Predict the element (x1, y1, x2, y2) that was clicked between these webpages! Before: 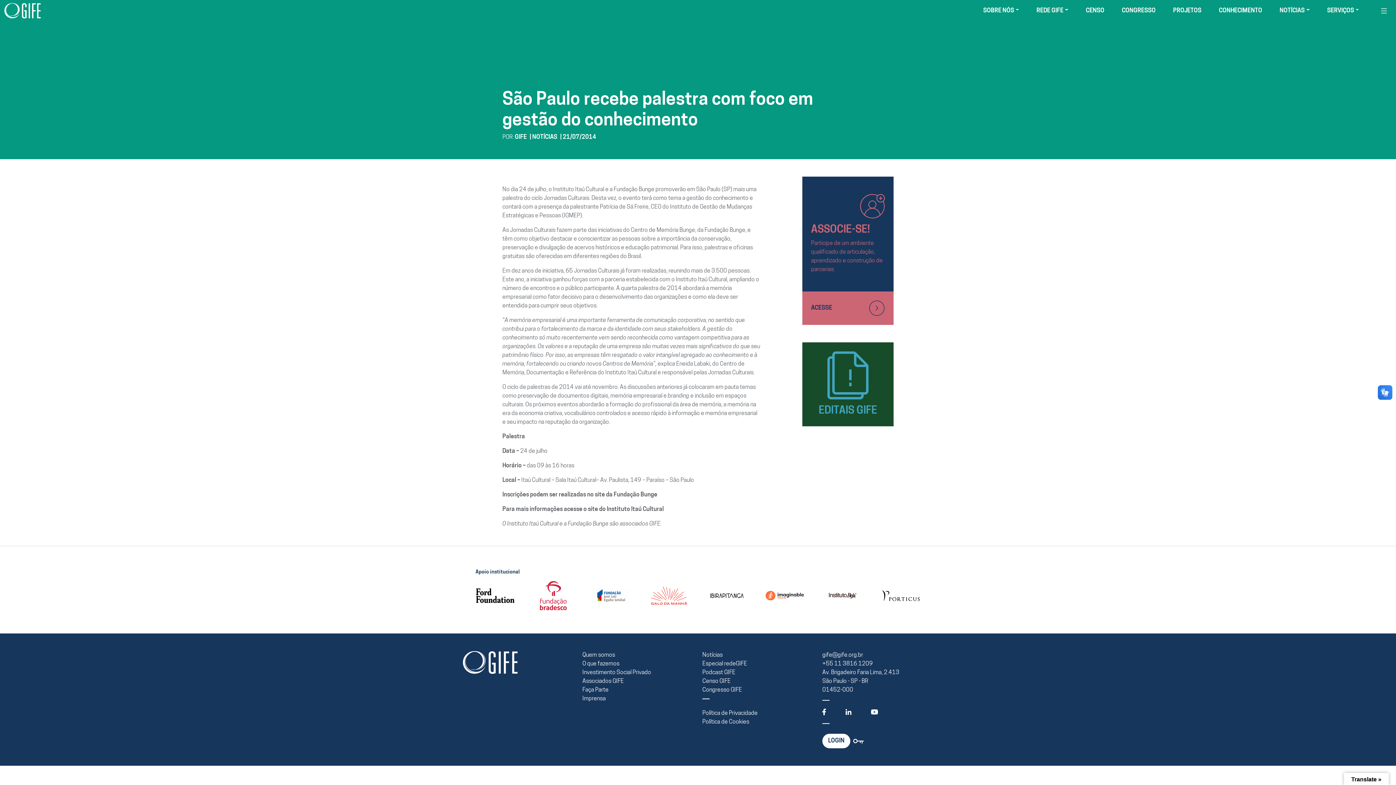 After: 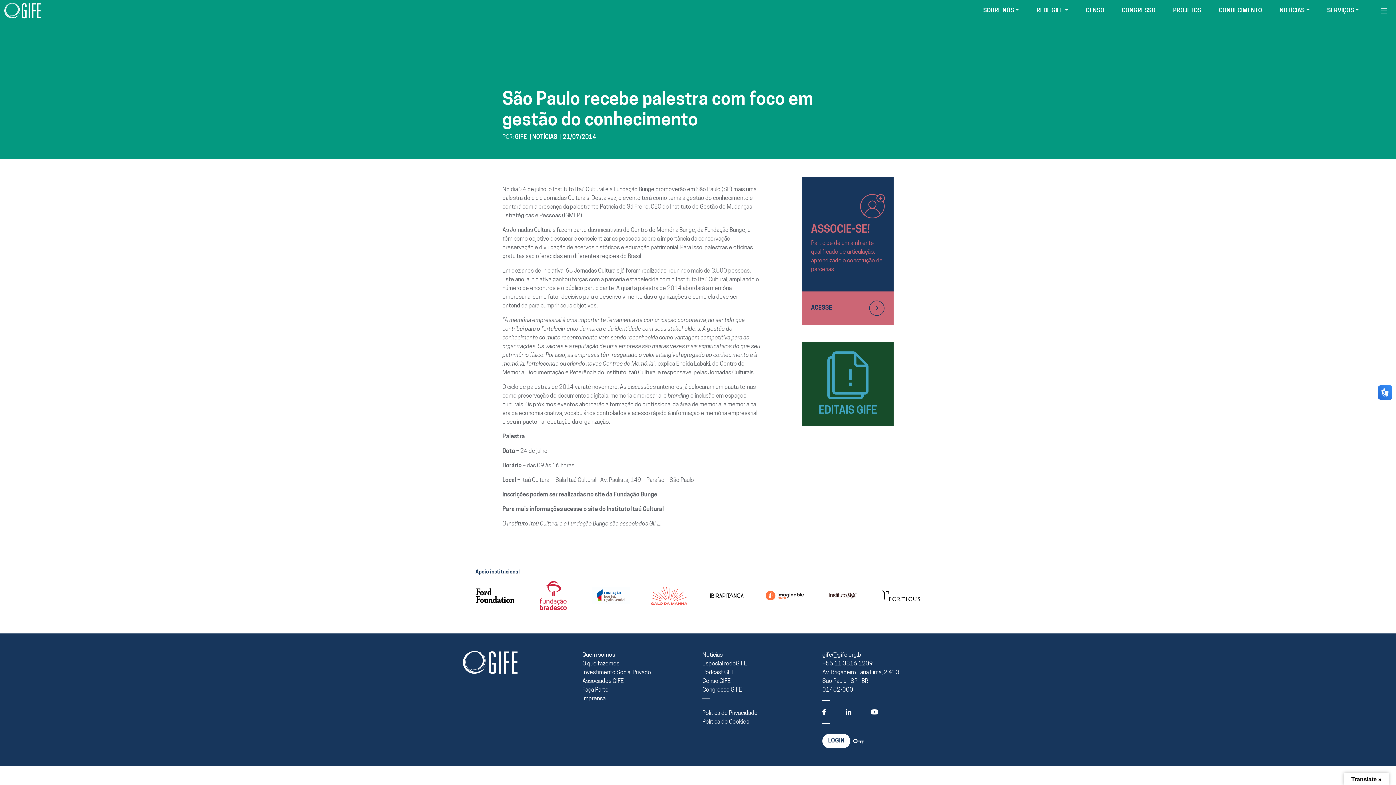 Action: bbox: (845, 709, 851, 715)